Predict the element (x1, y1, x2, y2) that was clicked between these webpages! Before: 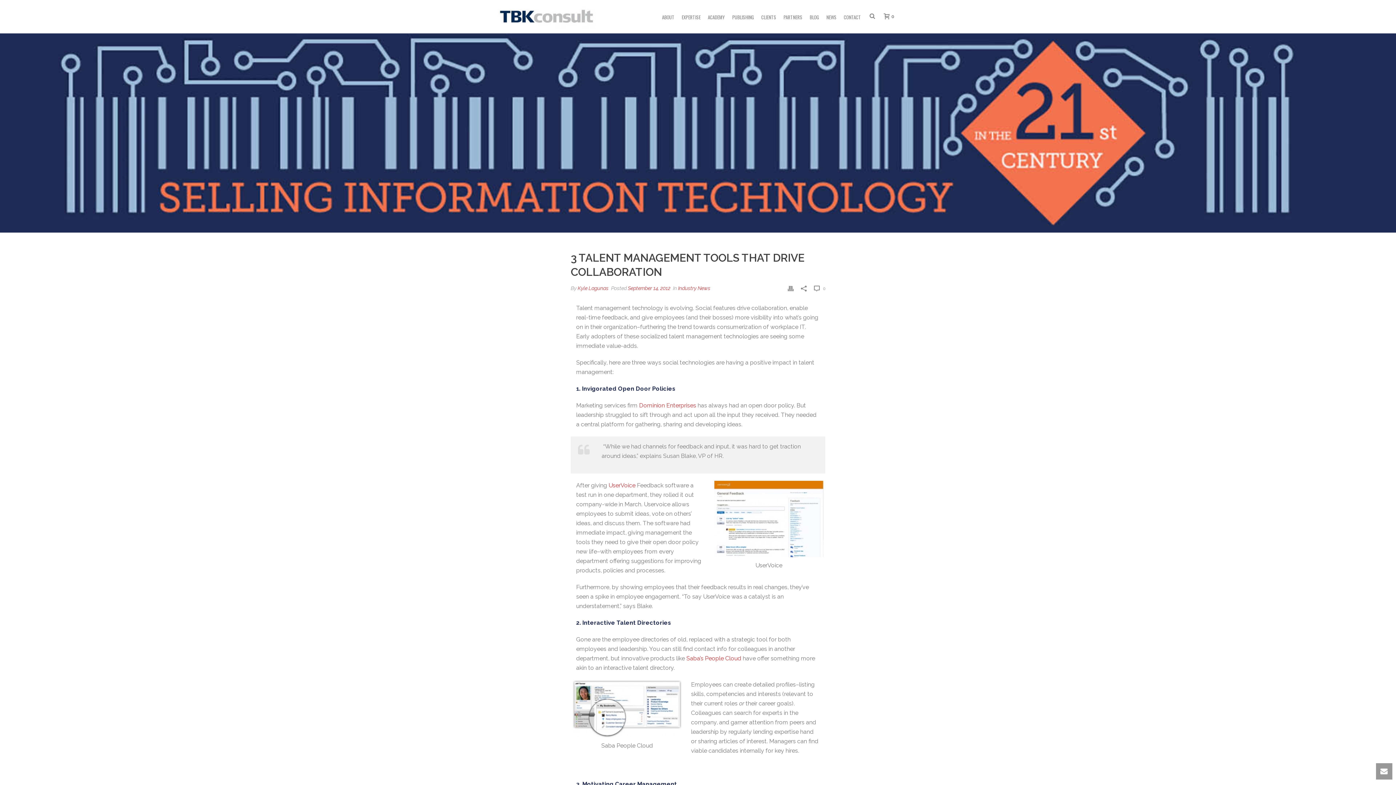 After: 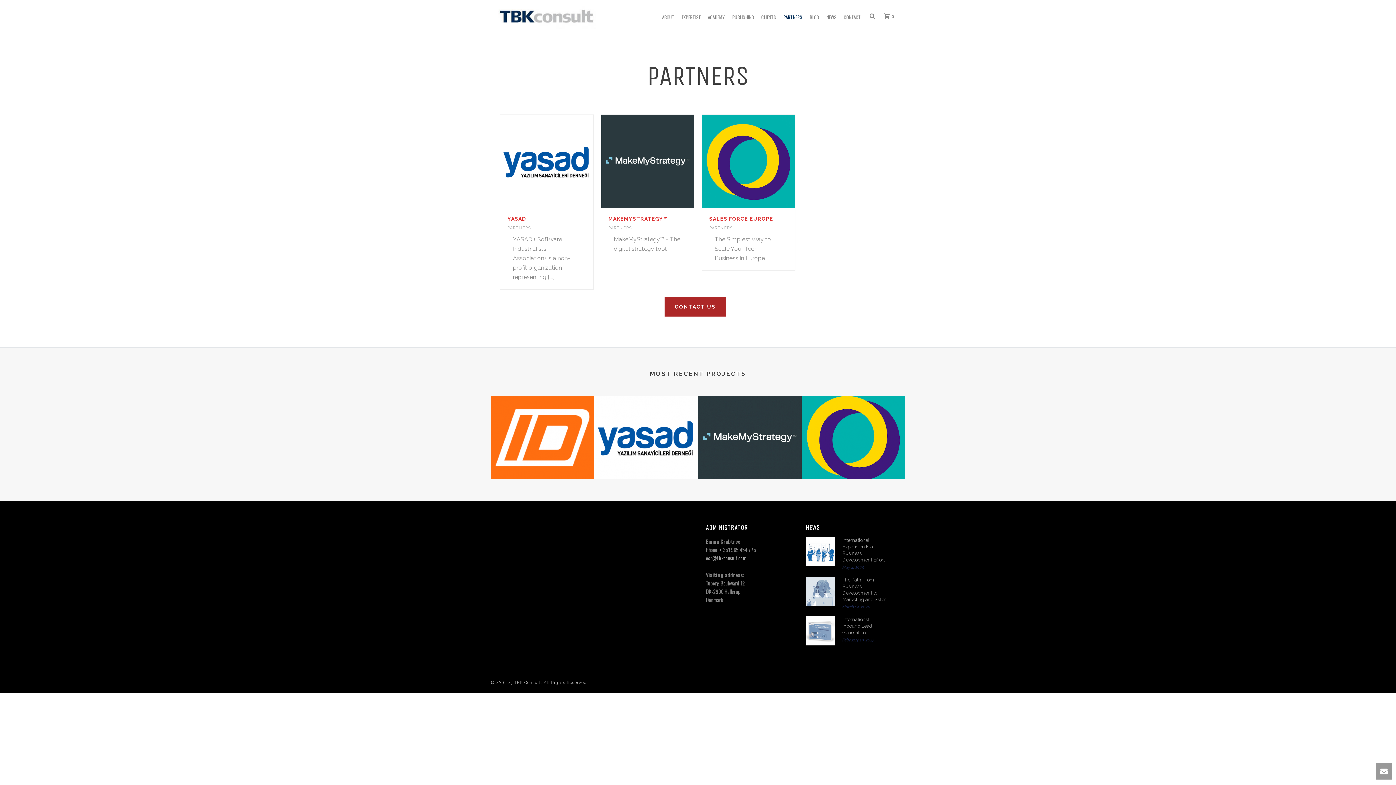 Action: label: PARTNERS bbox: (780, 0, 806, 32)